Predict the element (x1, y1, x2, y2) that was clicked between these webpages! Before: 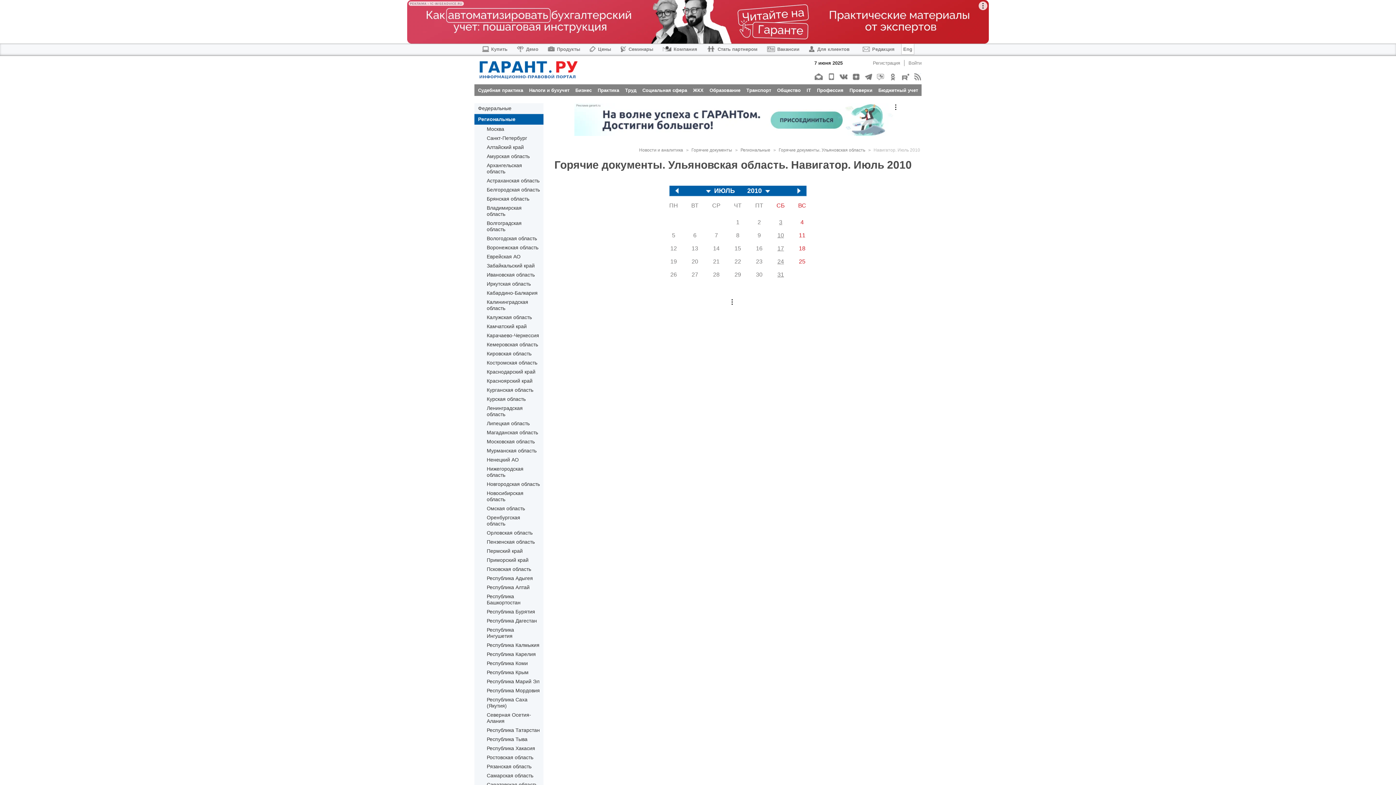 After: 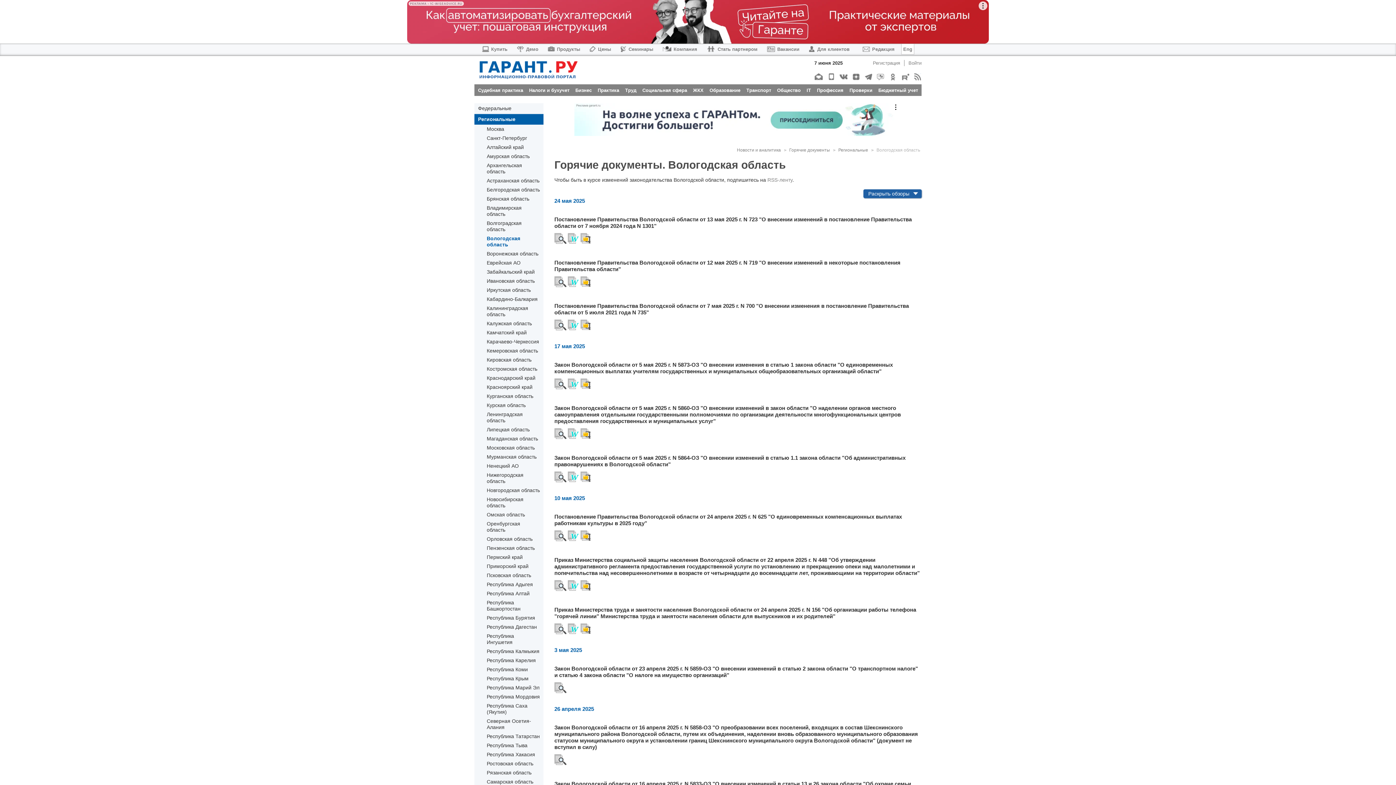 Action: bbox: (486, 235, 537, 241) label: Вологодская область